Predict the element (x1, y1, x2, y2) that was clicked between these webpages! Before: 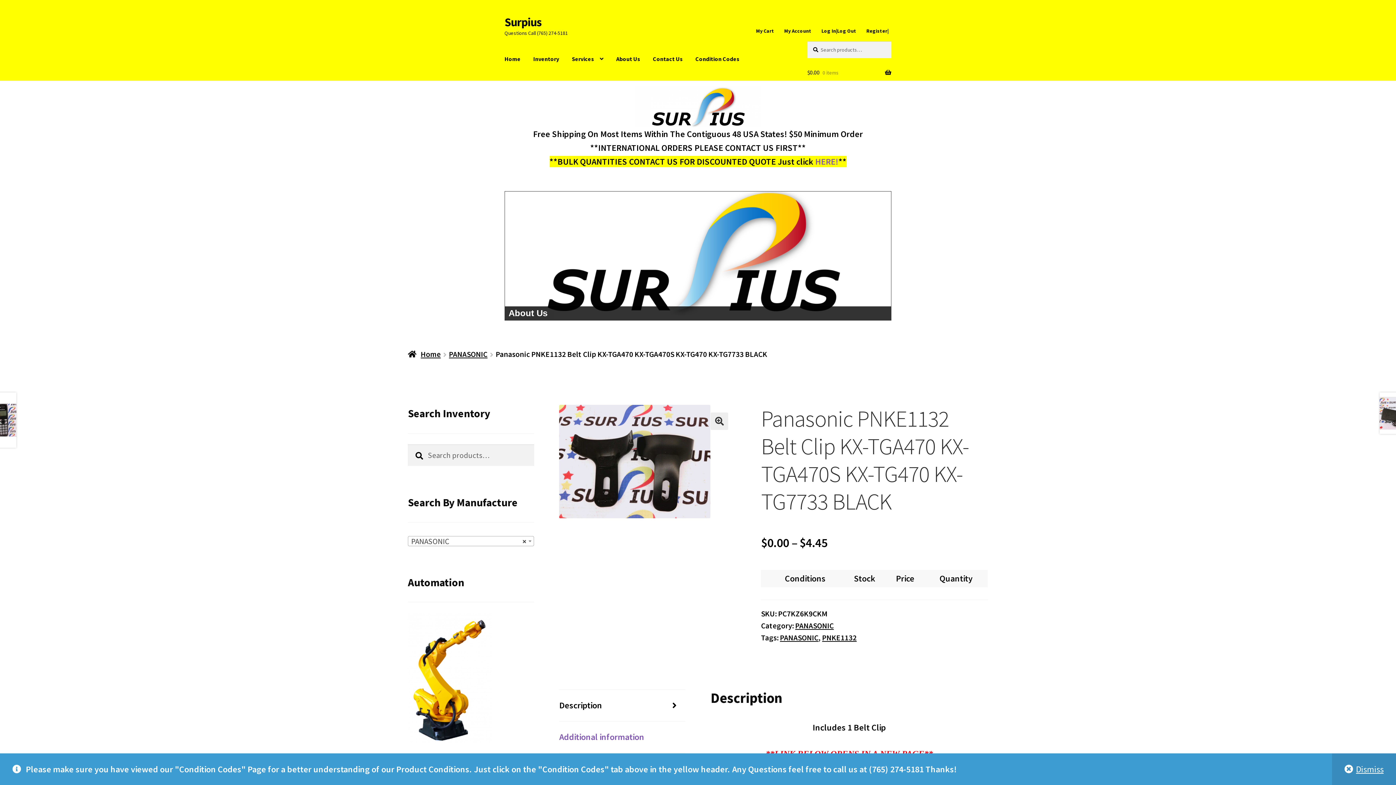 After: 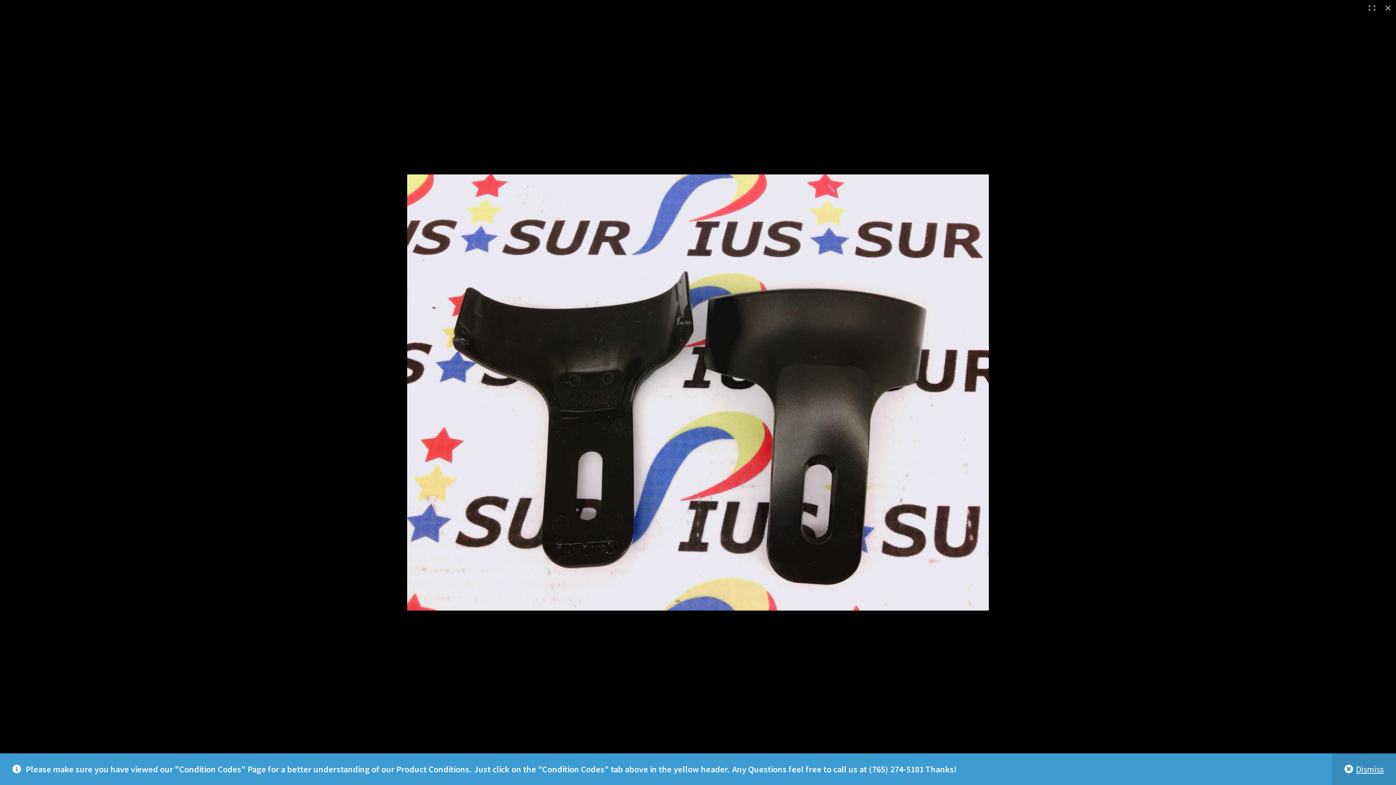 Action: bbox: (710, 412, 728, 430) label: View full-screen image gallery